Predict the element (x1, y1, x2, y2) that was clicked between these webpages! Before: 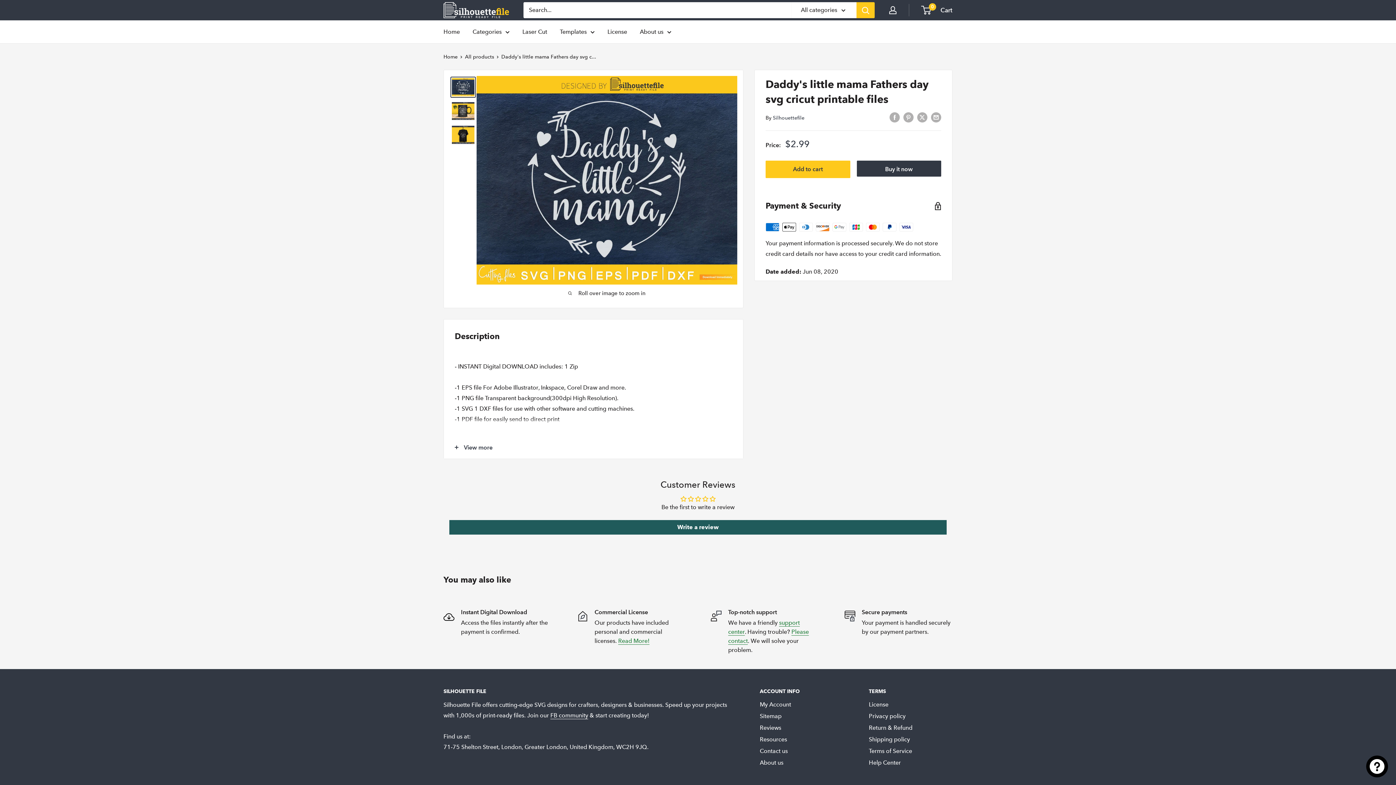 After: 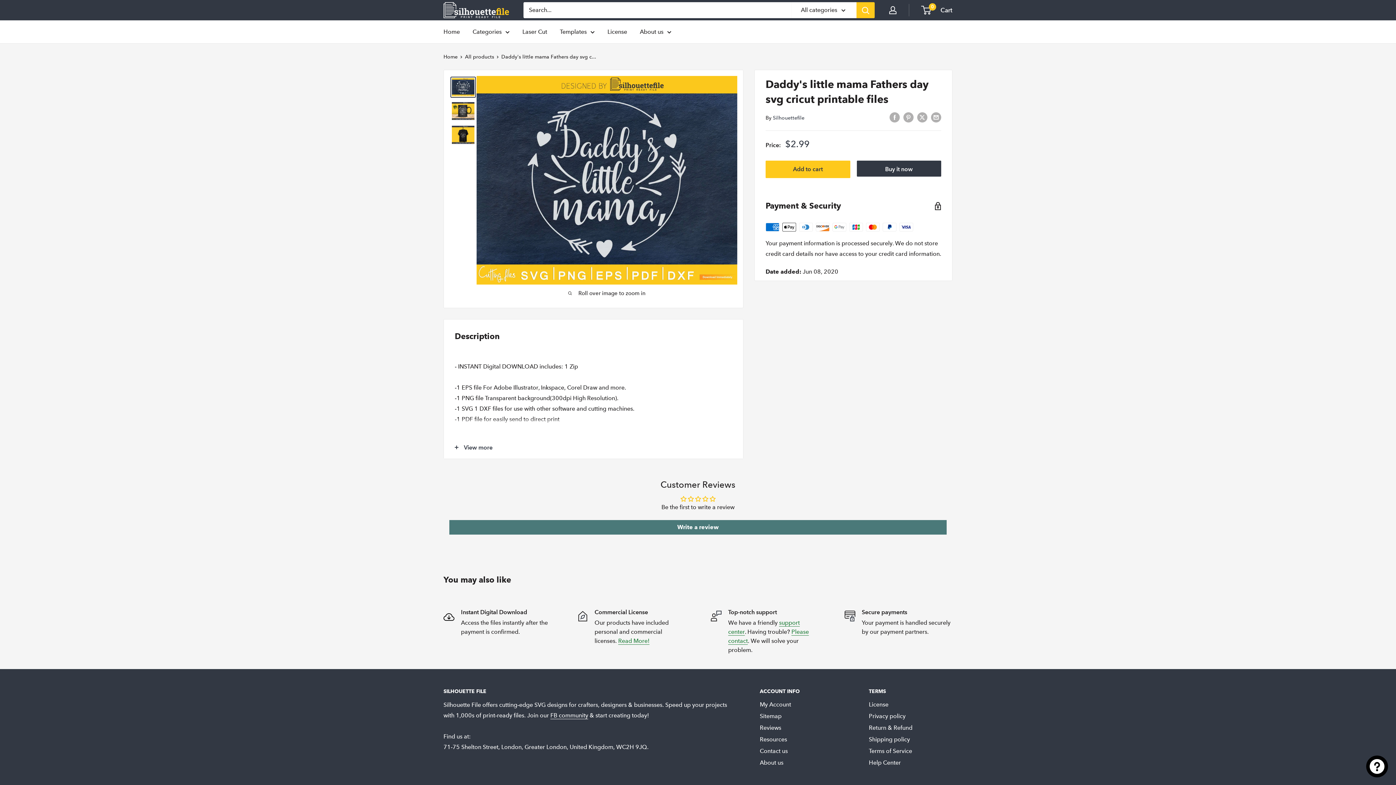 Action: bbox: (449, 520, 946, 534) label: Write a review